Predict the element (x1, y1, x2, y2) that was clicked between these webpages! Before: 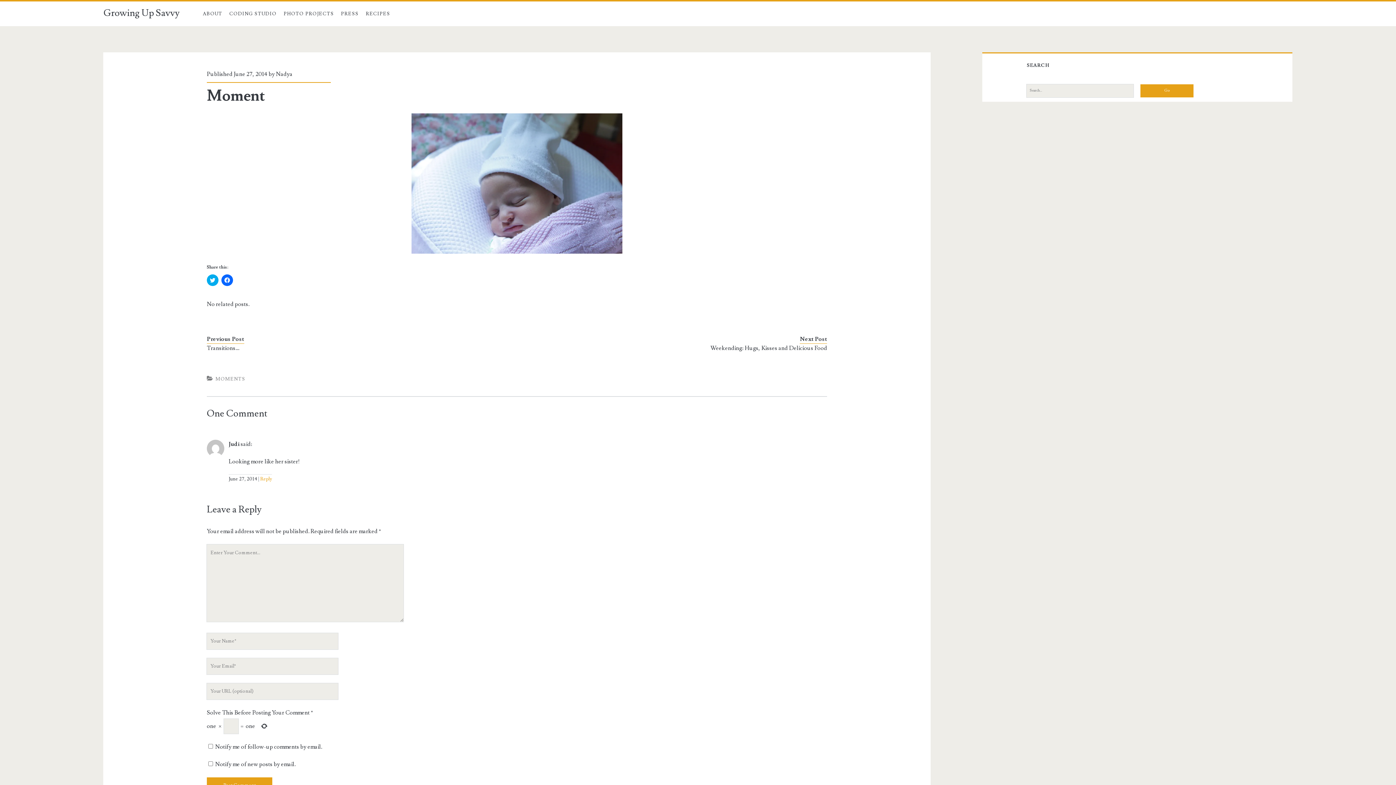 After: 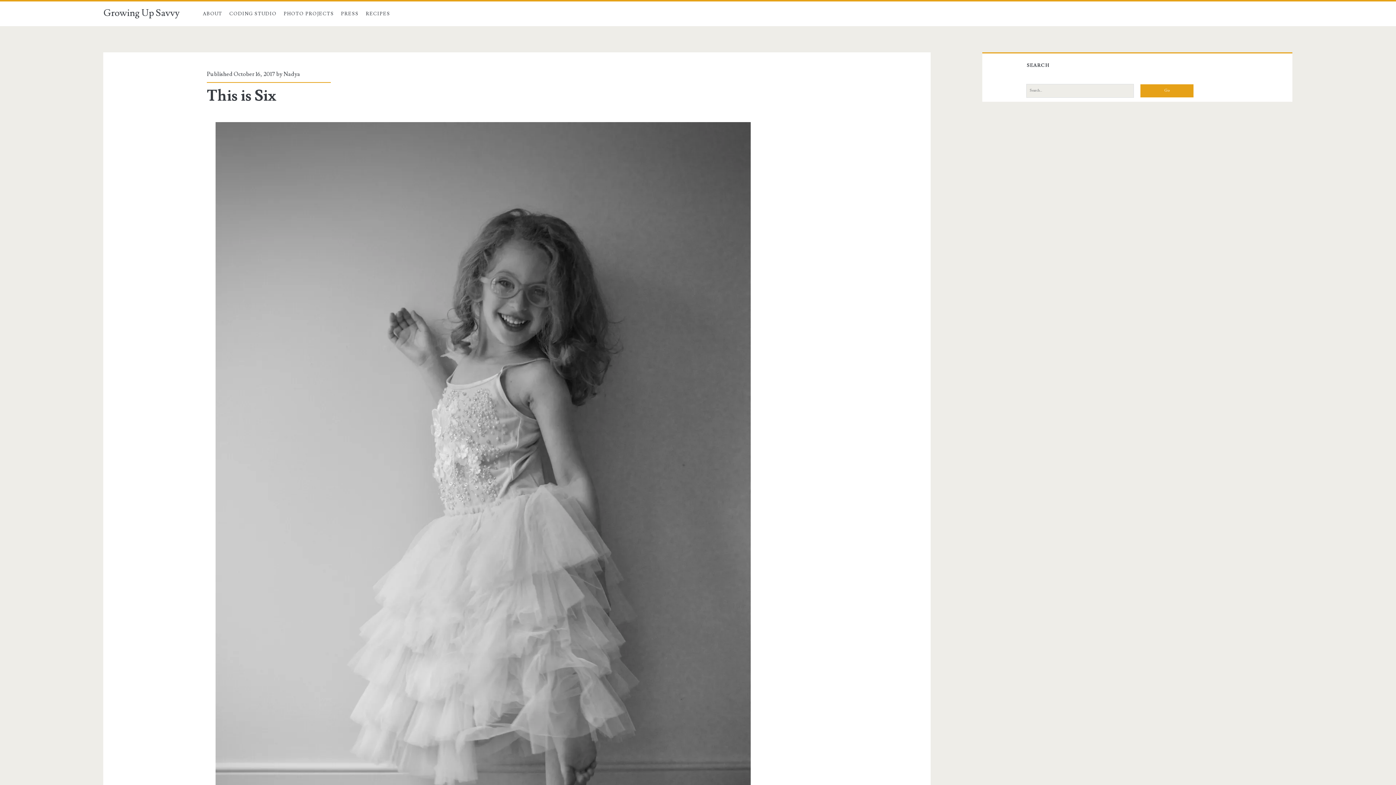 Action: bbox: (215, 376, 245, 382) label: MOMENTS